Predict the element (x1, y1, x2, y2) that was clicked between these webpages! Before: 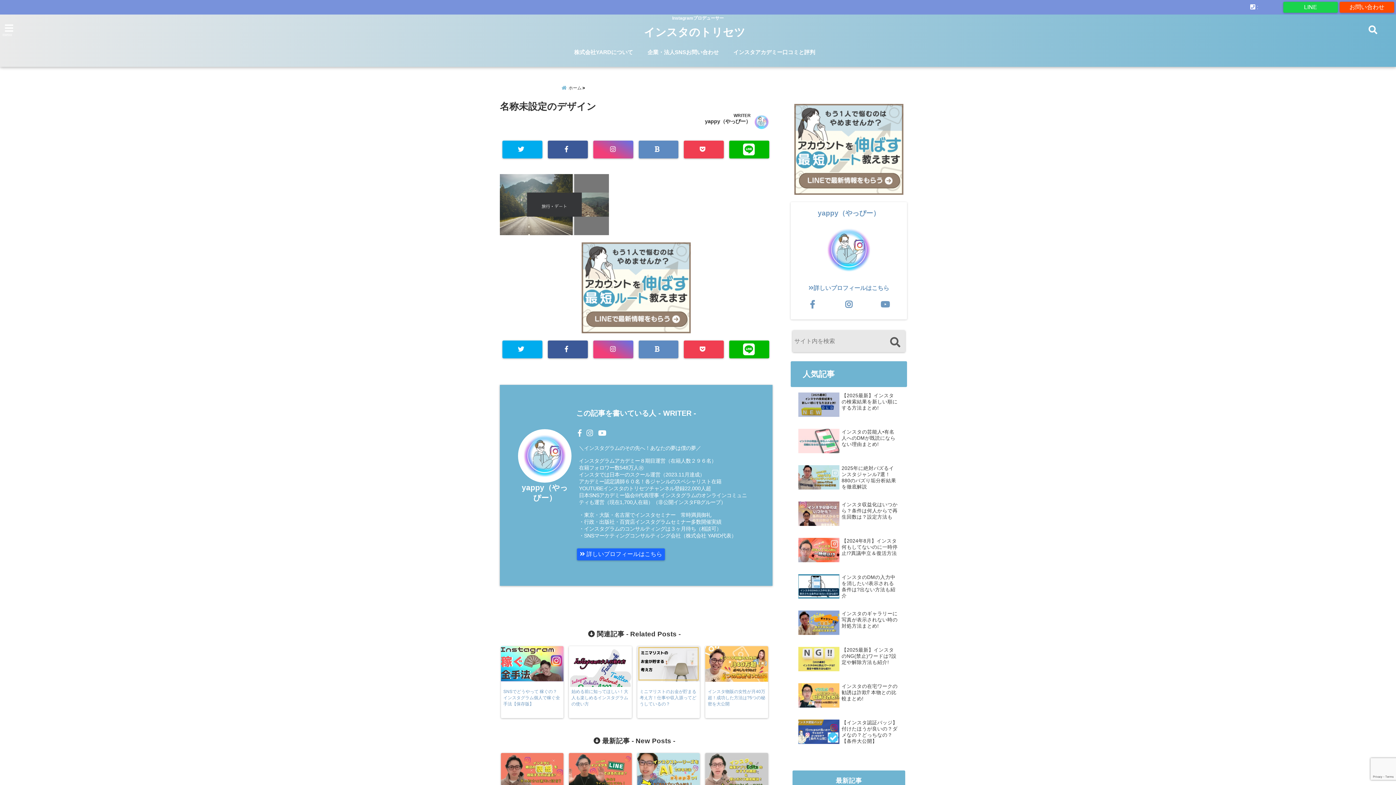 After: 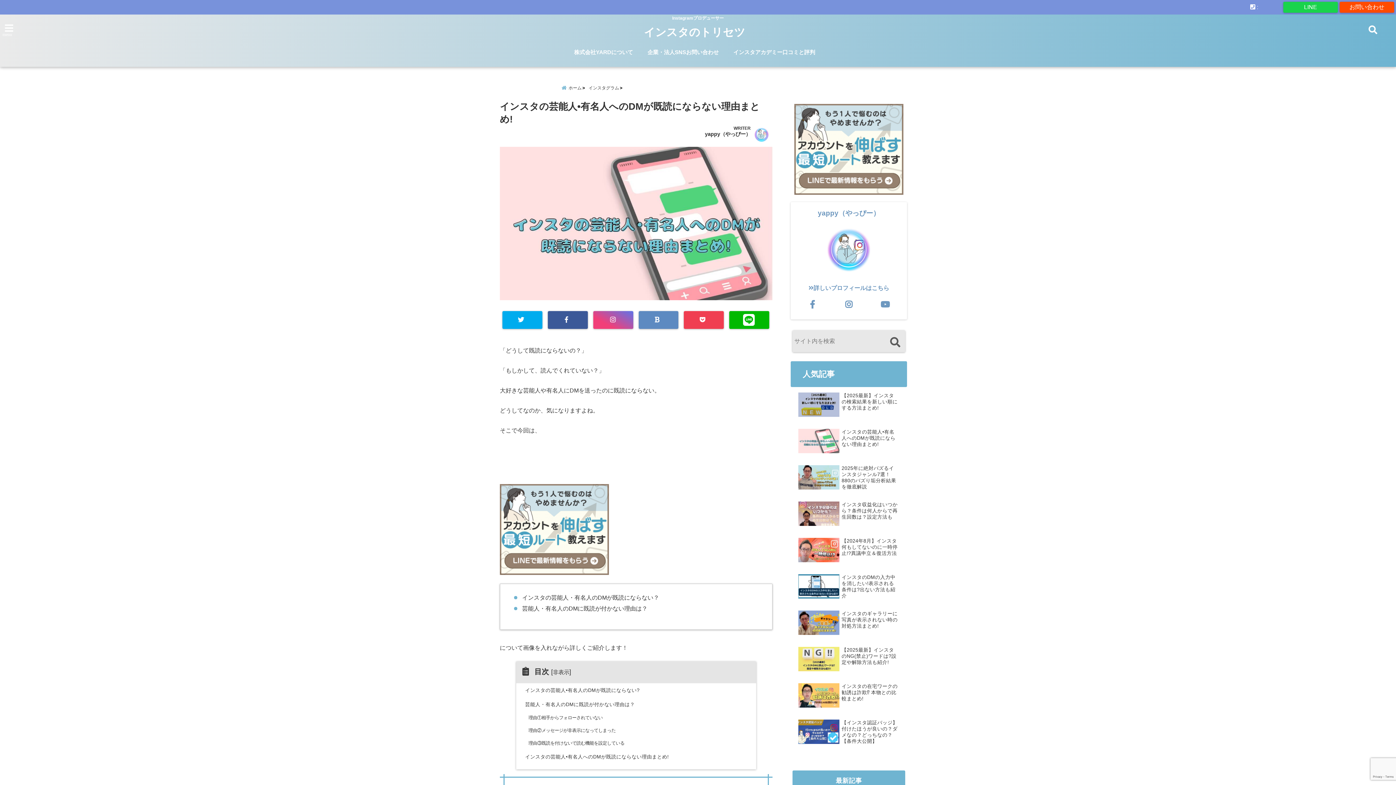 Action: bbox: (841, 429, 898, 454) label: インスタの芸能人•有名人へのDMが既読にならない理由まとめ!